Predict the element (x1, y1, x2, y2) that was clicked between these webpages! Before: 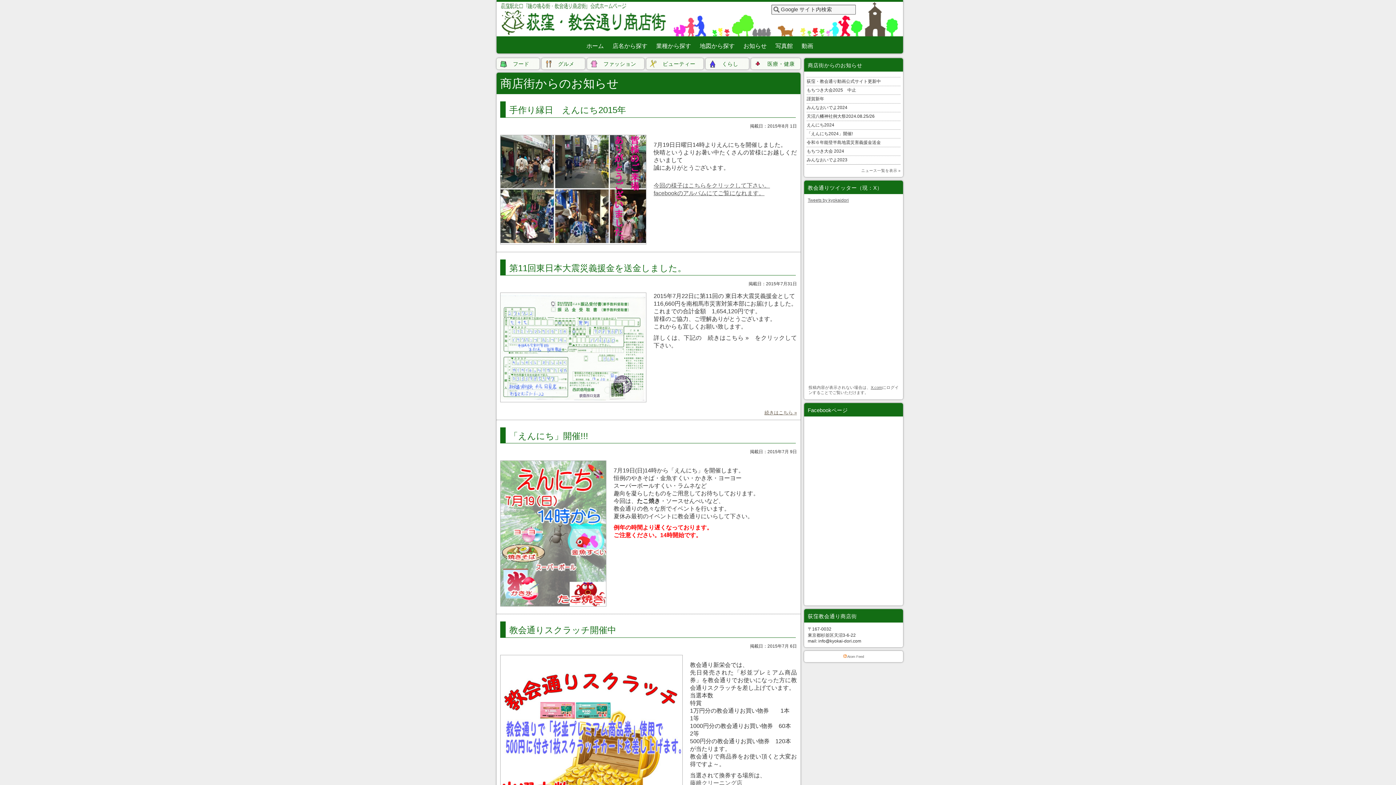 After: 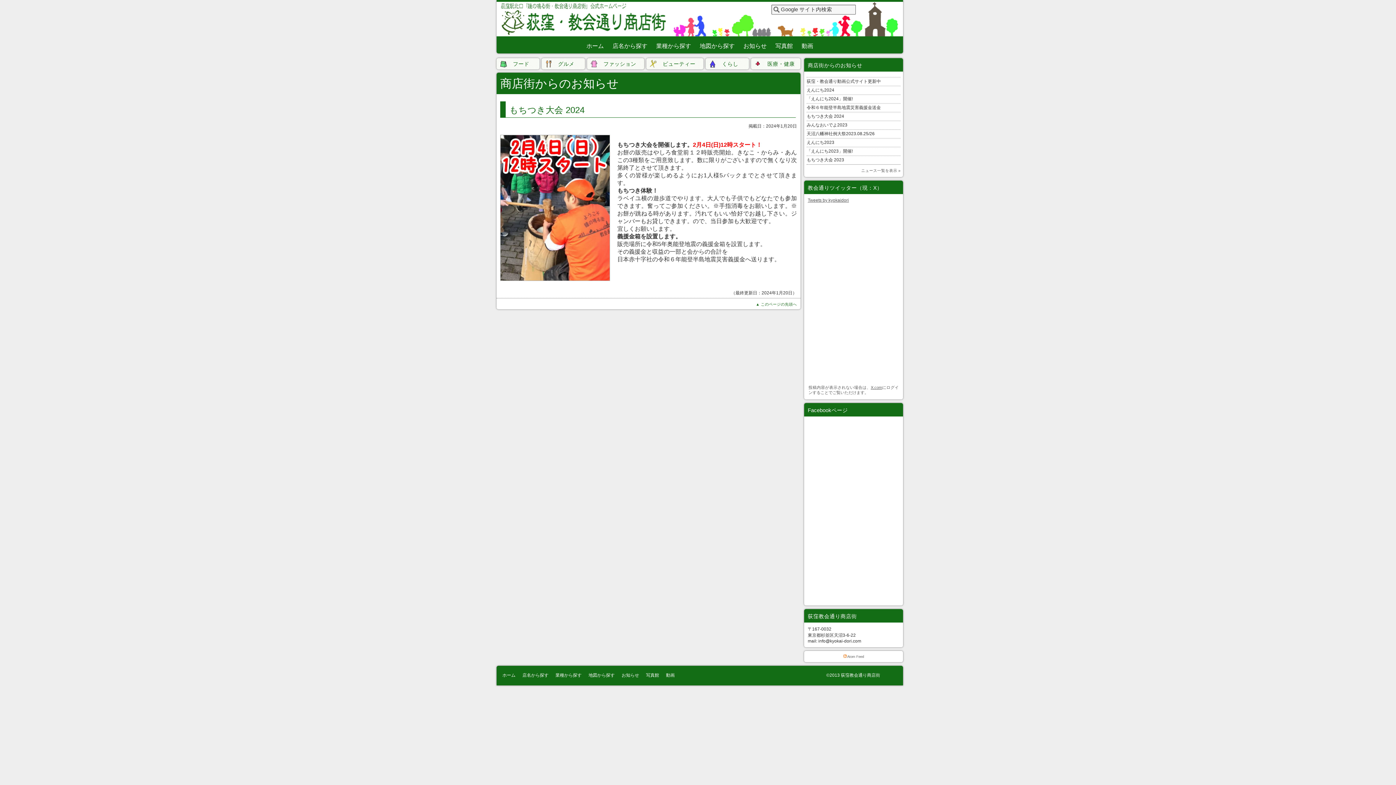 Action: bbox: (806, 148, 844, 153) label: もちつき大会 2024